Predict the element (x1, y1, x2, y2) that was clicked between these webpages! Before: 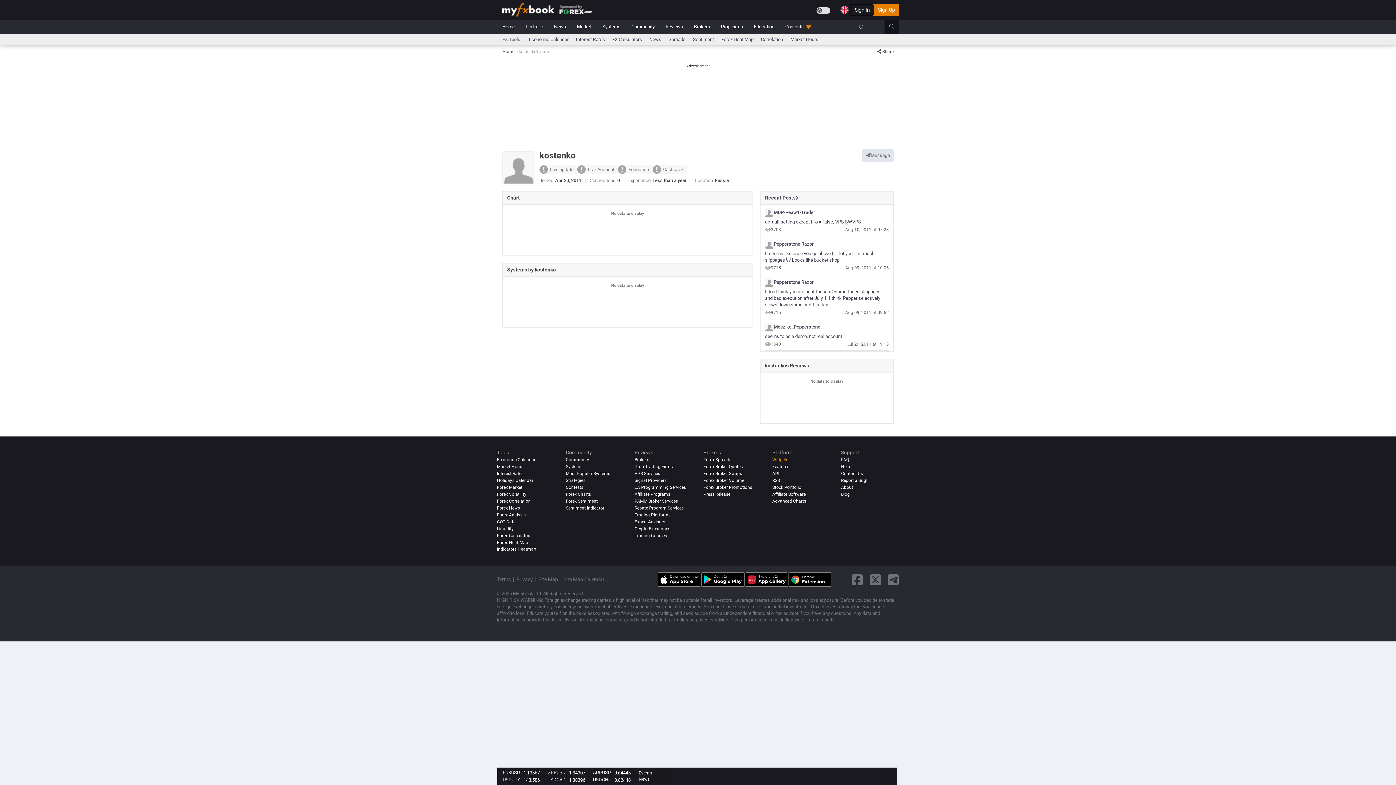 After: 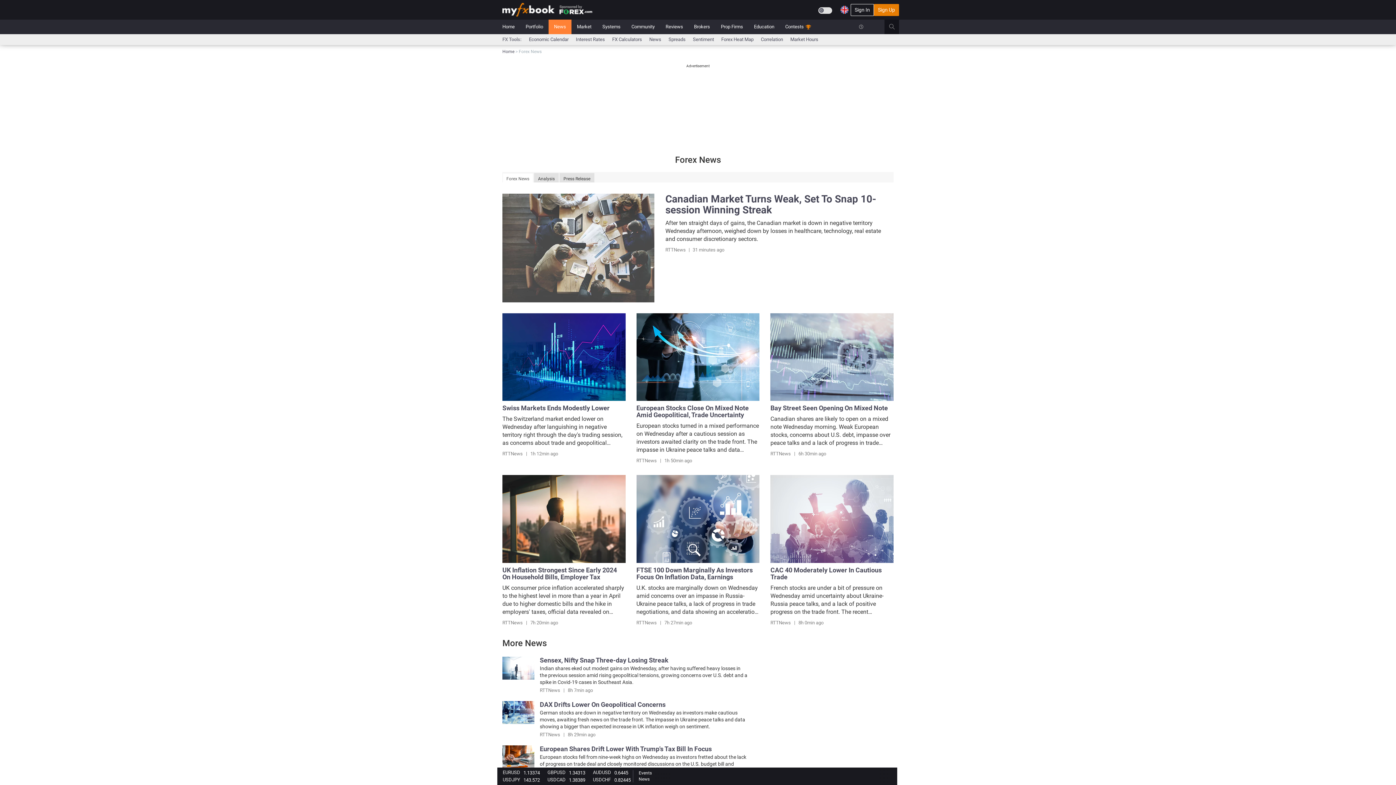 Action: label: News bbox: (638, 777, 649, 782)